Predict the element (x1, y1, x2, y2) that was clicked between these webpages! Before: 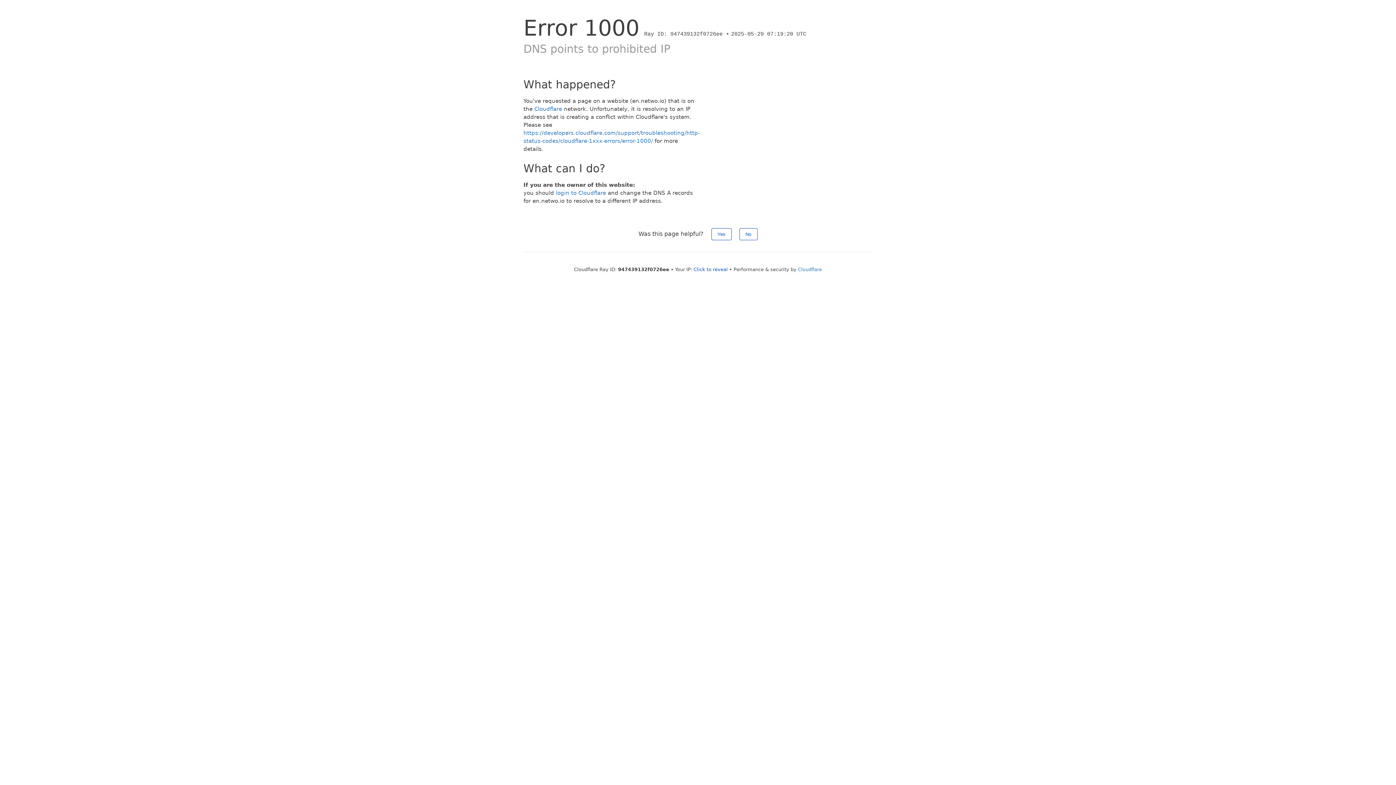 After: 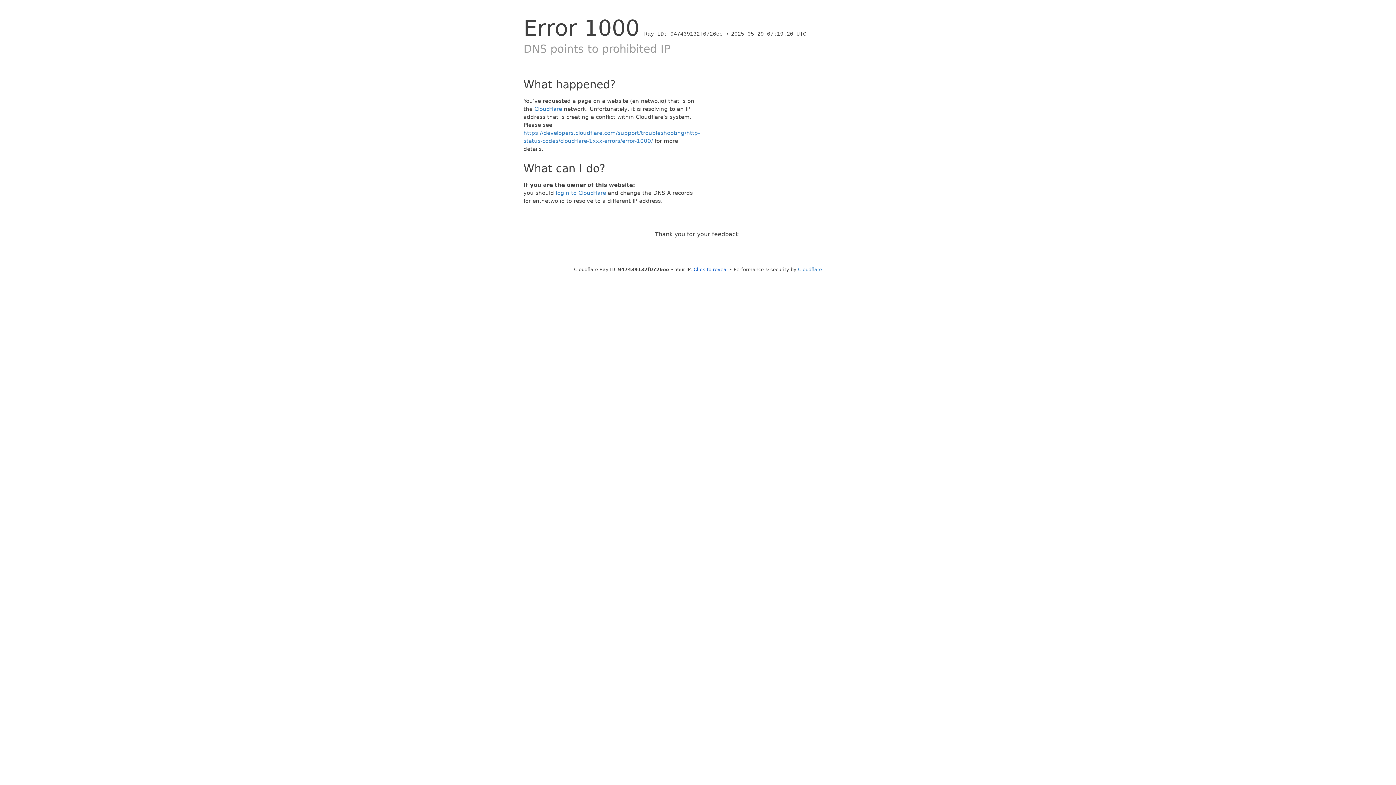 Action: bbox: (739, 228, 757, 240) label: No